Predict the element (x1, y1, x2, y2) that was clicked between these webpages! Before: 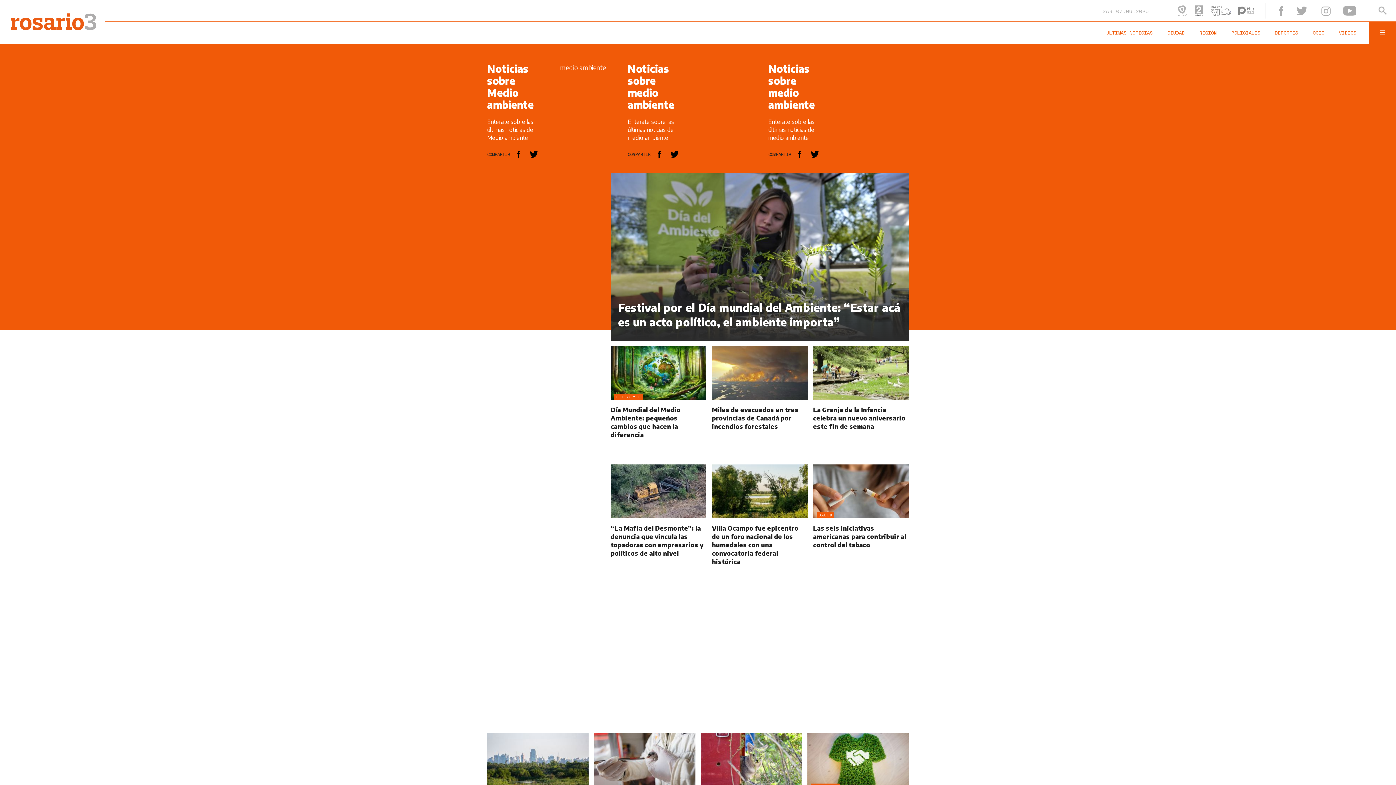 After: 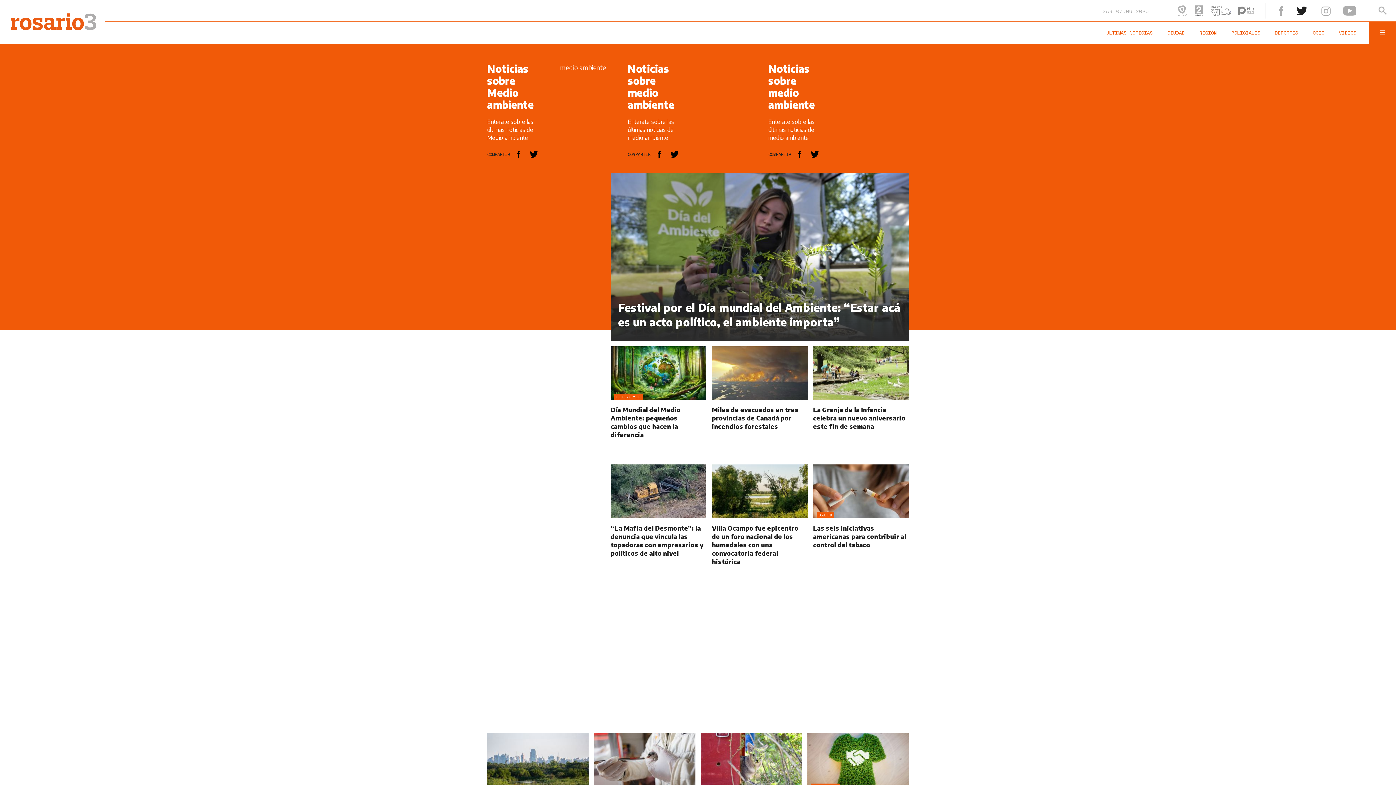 Action: bbox: (1296, 6, 1307, 15)